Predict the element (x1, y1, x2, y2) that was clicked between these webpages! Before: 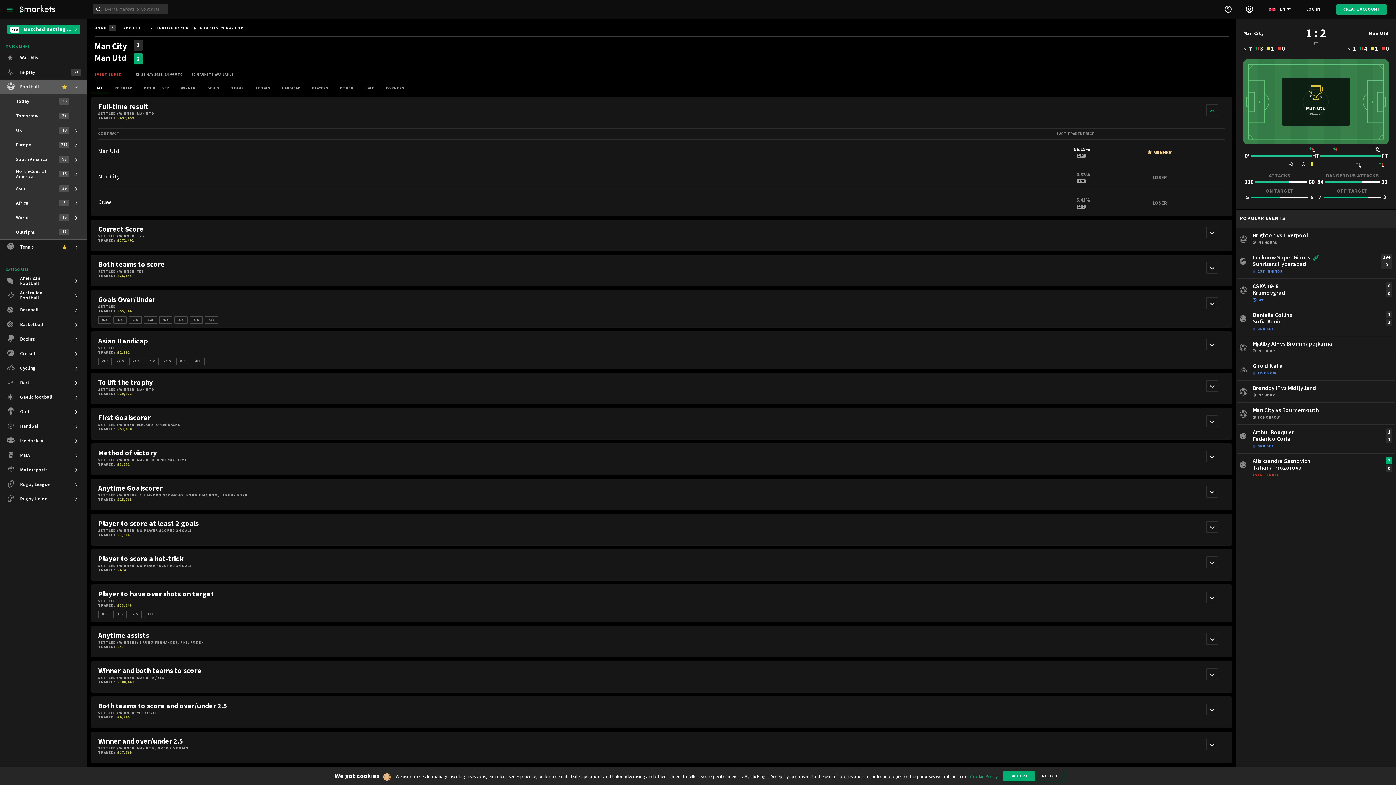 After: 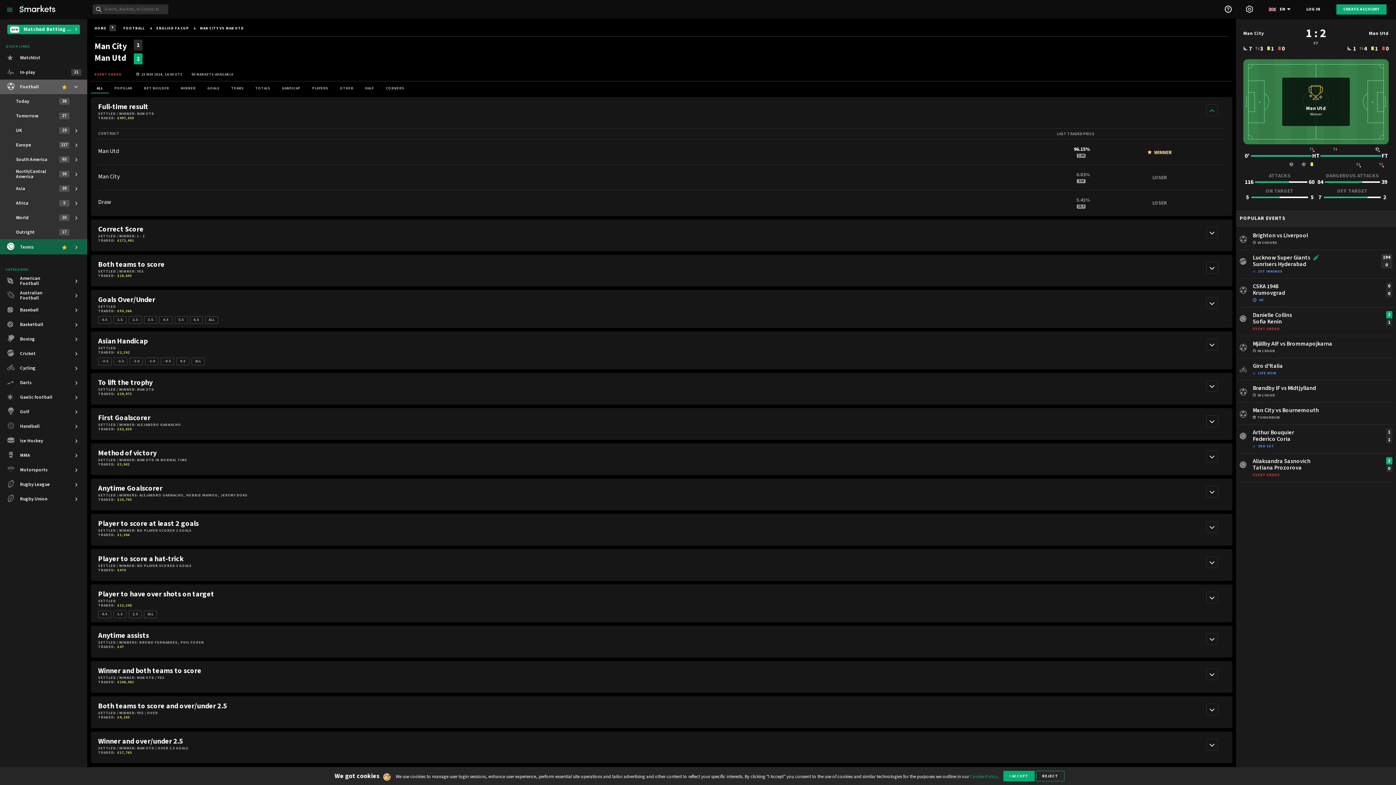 Action: bbox: (62, 97, 66, 105)